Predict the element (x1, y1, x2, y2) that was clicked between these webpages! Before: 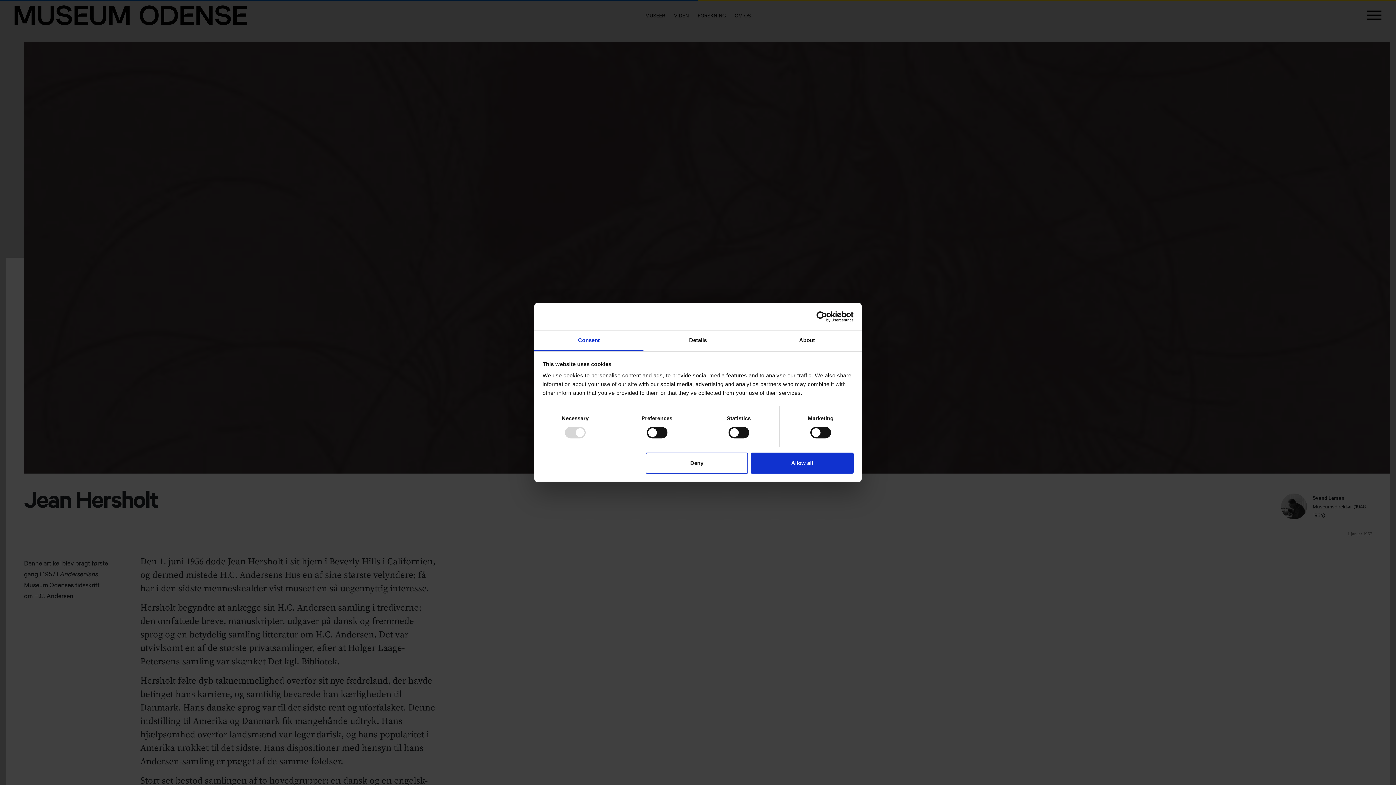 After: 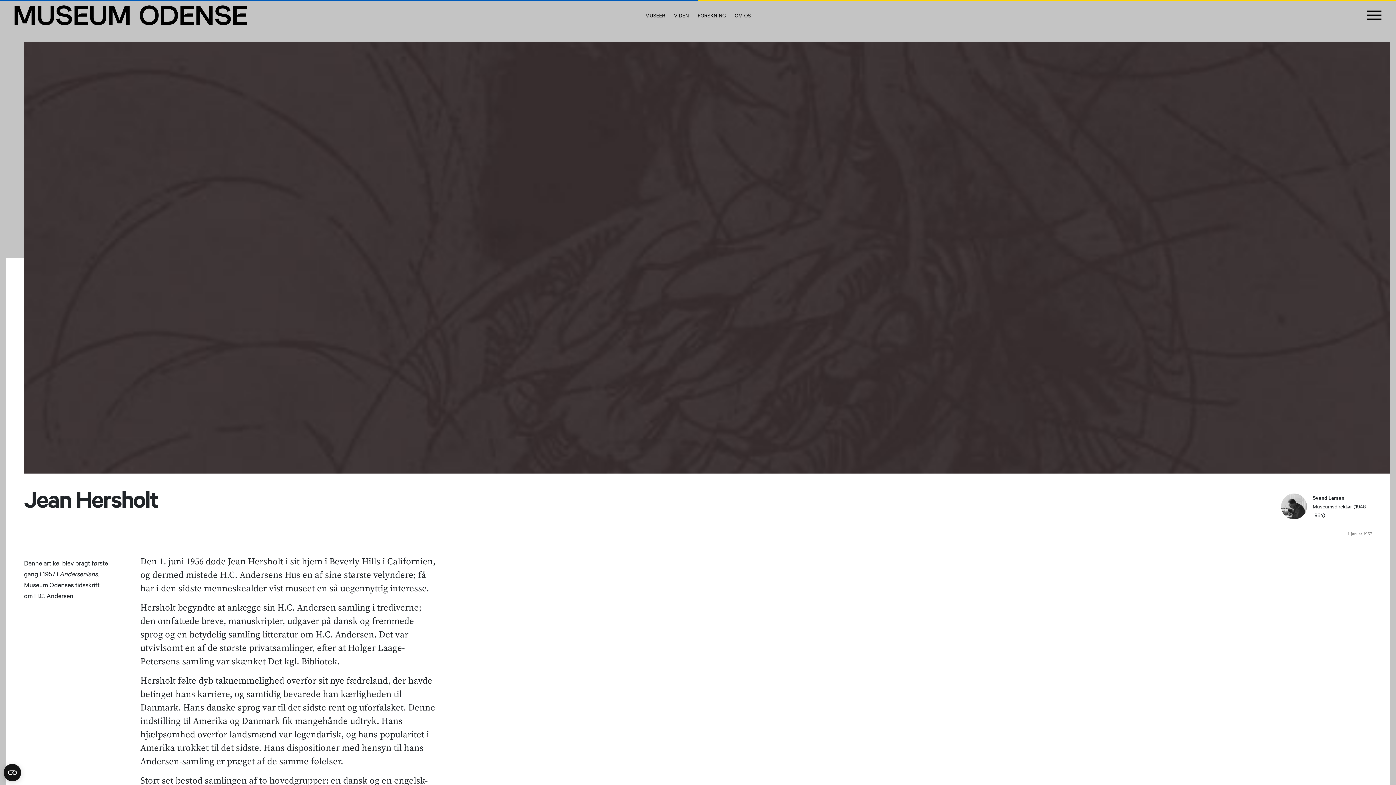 Action: label: Deny bbox: (645, 452, 748, 473)